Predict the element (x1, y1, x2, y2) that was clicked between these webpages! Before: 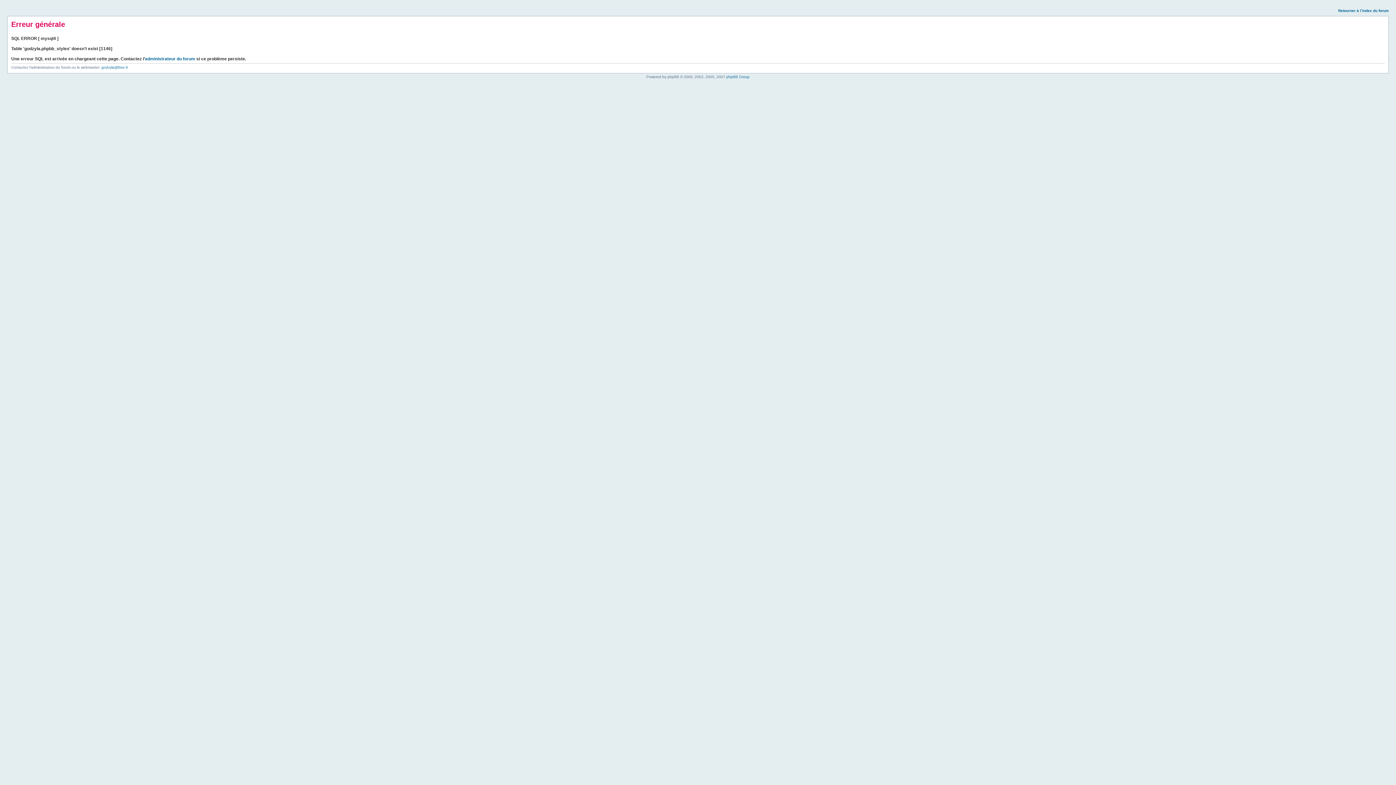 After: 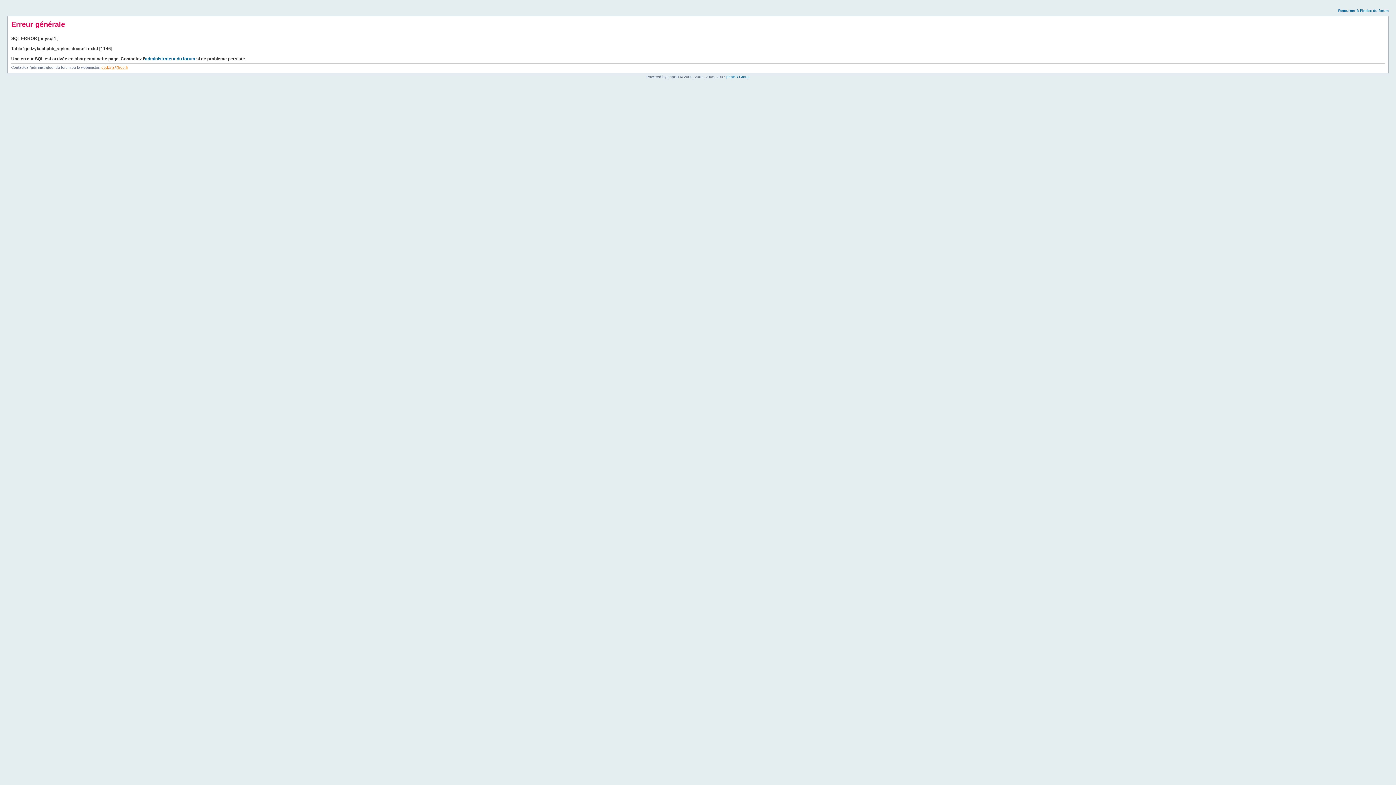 Action: label: godzyla@free.fr bbox: (101, 65, 128, 69)